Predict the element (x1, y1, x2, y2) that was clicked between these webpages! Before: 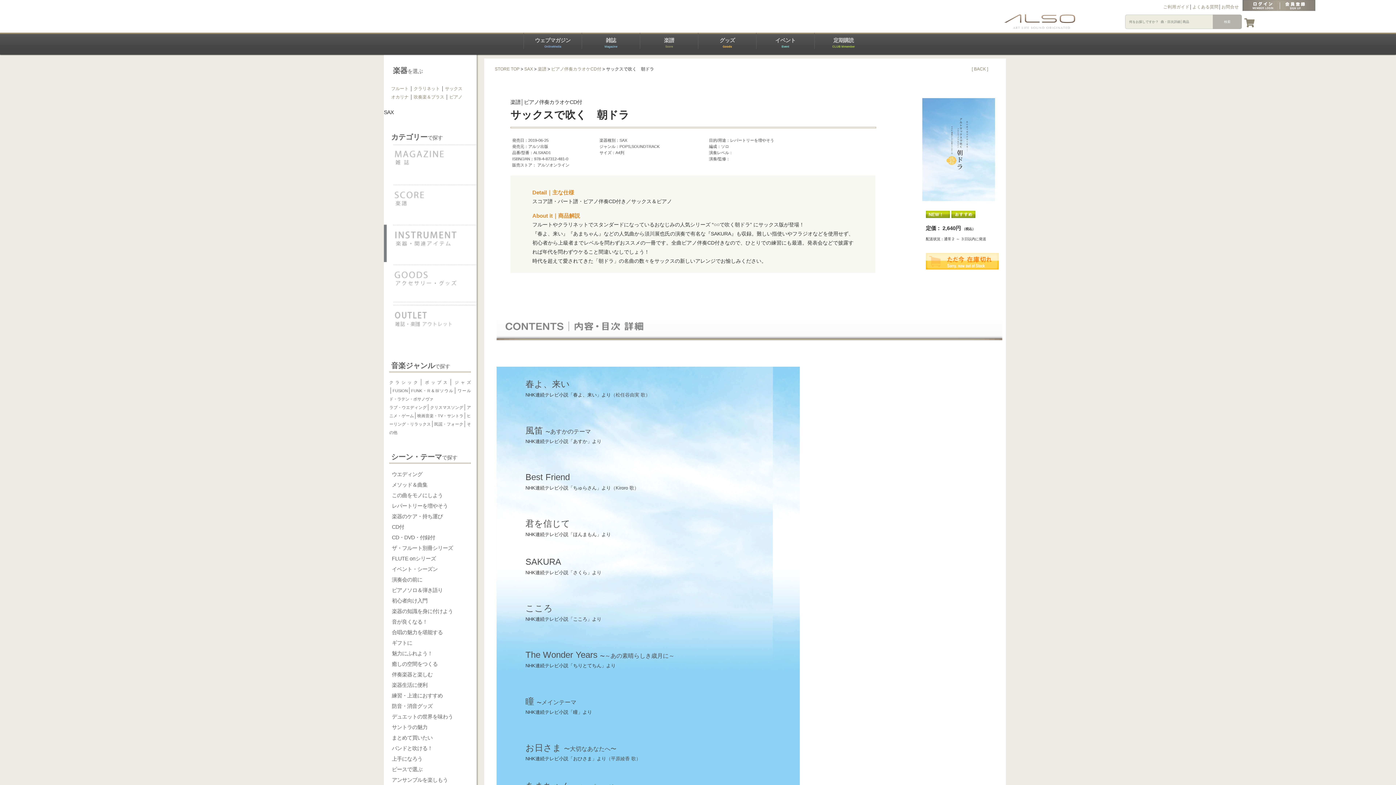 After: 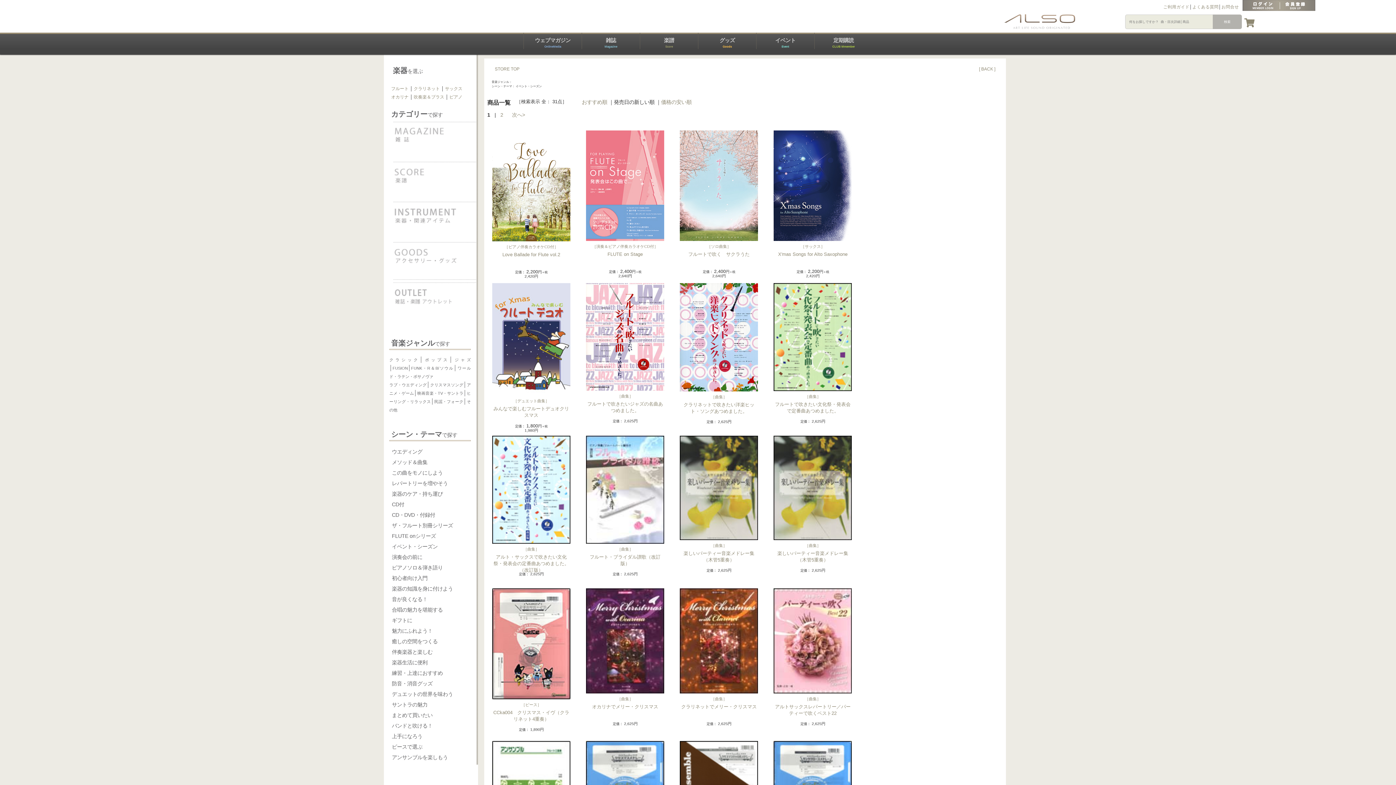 Action: bbox: (389, 564, 470, 574) label: イベント・シーズン